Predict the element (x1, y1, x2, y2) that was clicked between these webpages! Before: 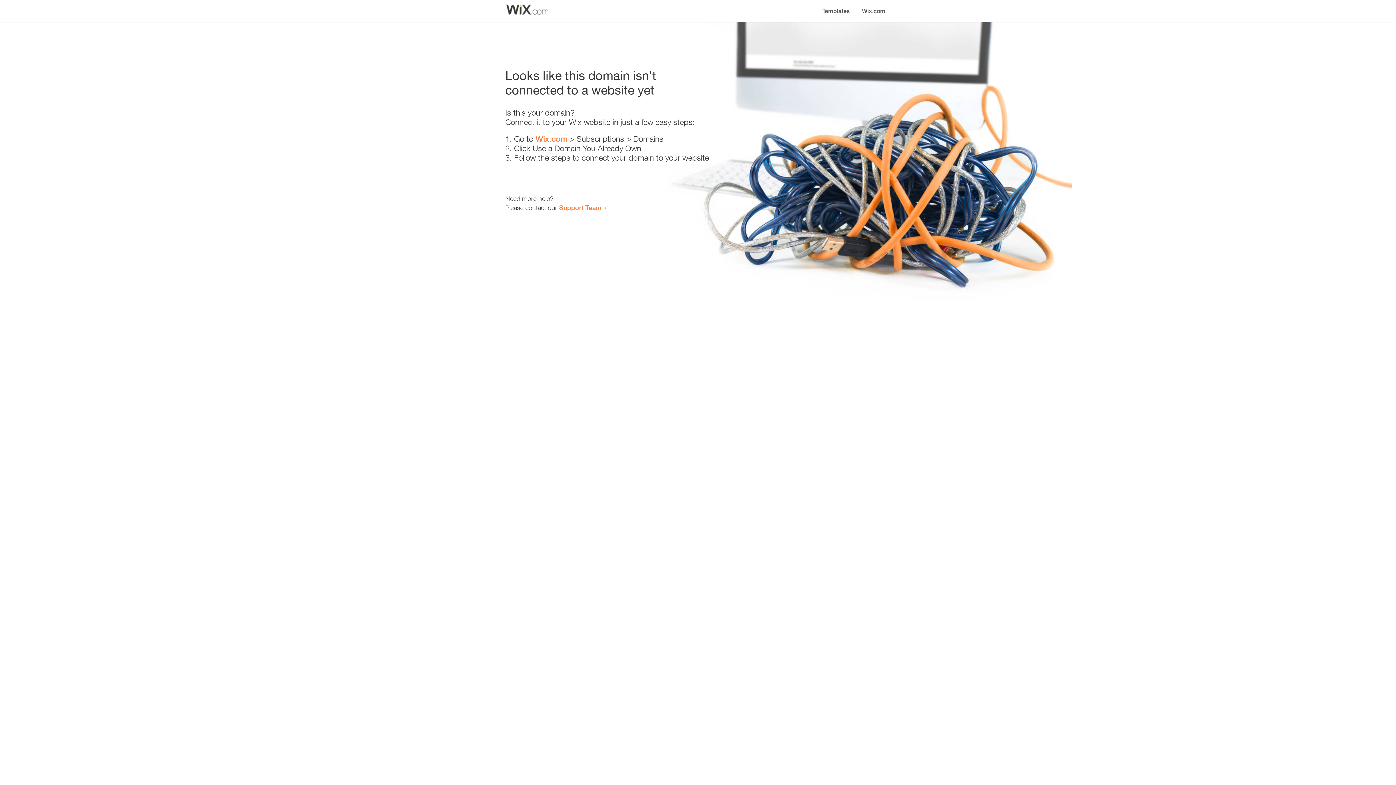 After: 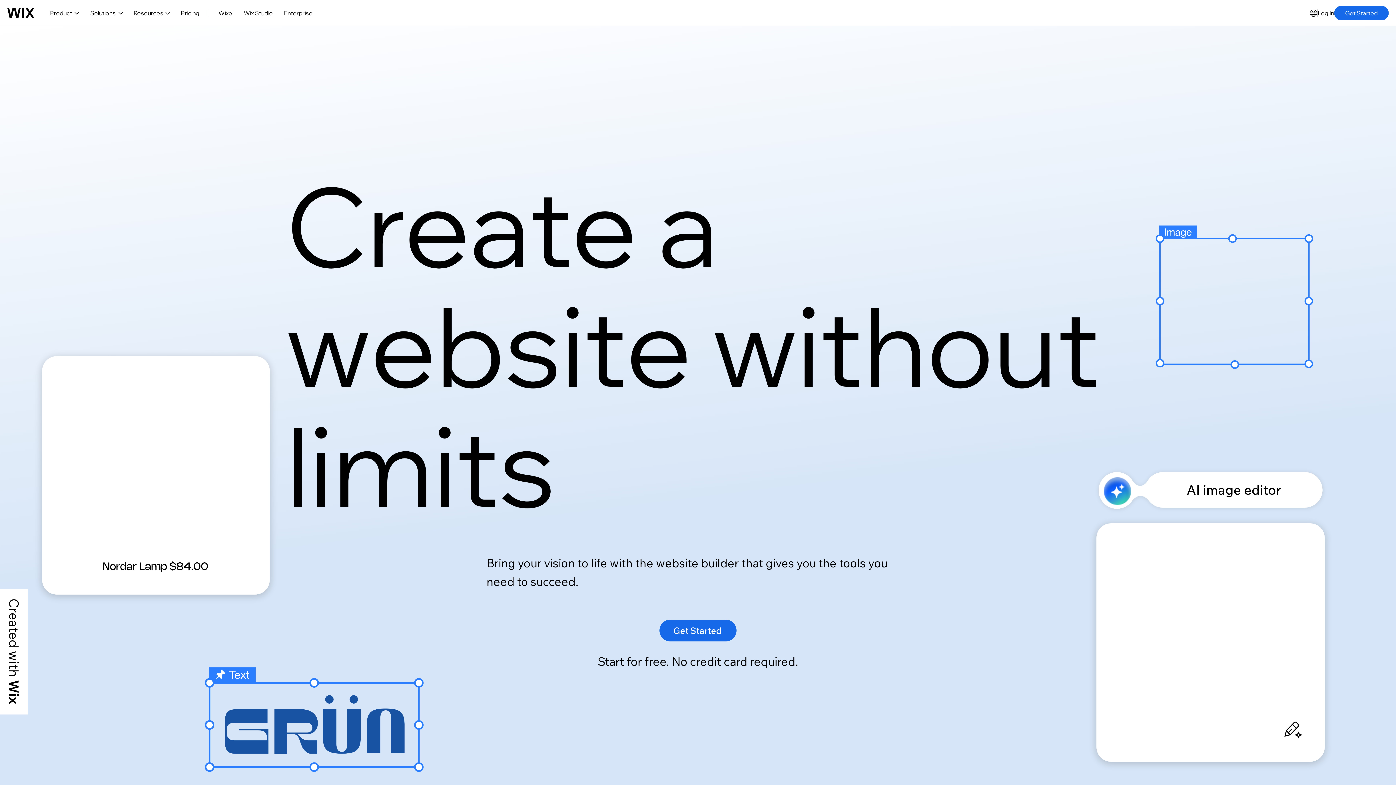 Action: label: Wix.com bbox: (856, 0, 890, 14)